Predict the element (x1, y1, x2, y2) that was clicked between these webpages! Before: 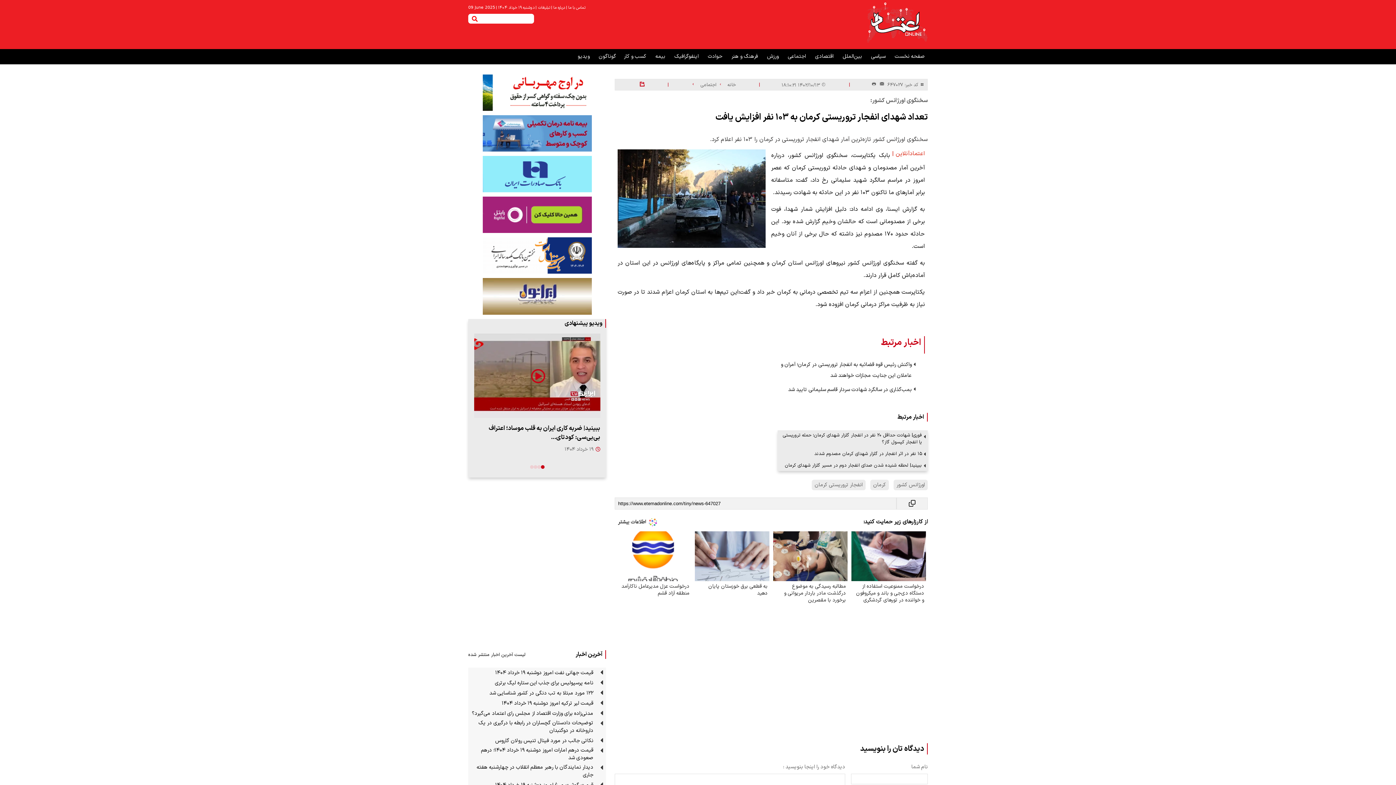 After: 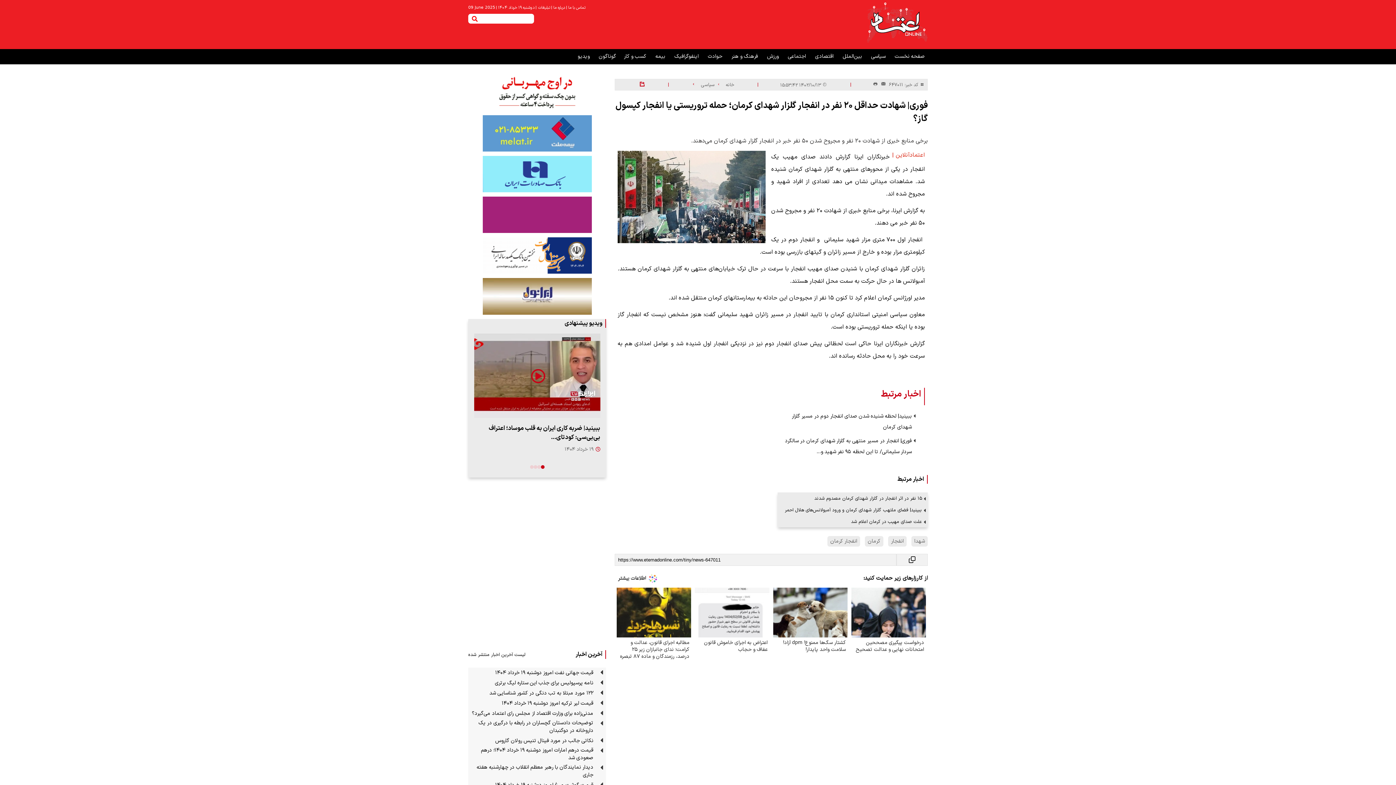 Action: label: فوری| شهادت حداقل ۲۰ نفر در انفجار گلزار شهدای کرمان؛ حمله تروریستی یا انفجار کپسول گاز؟ bbox: (779, 432, 926, 445)